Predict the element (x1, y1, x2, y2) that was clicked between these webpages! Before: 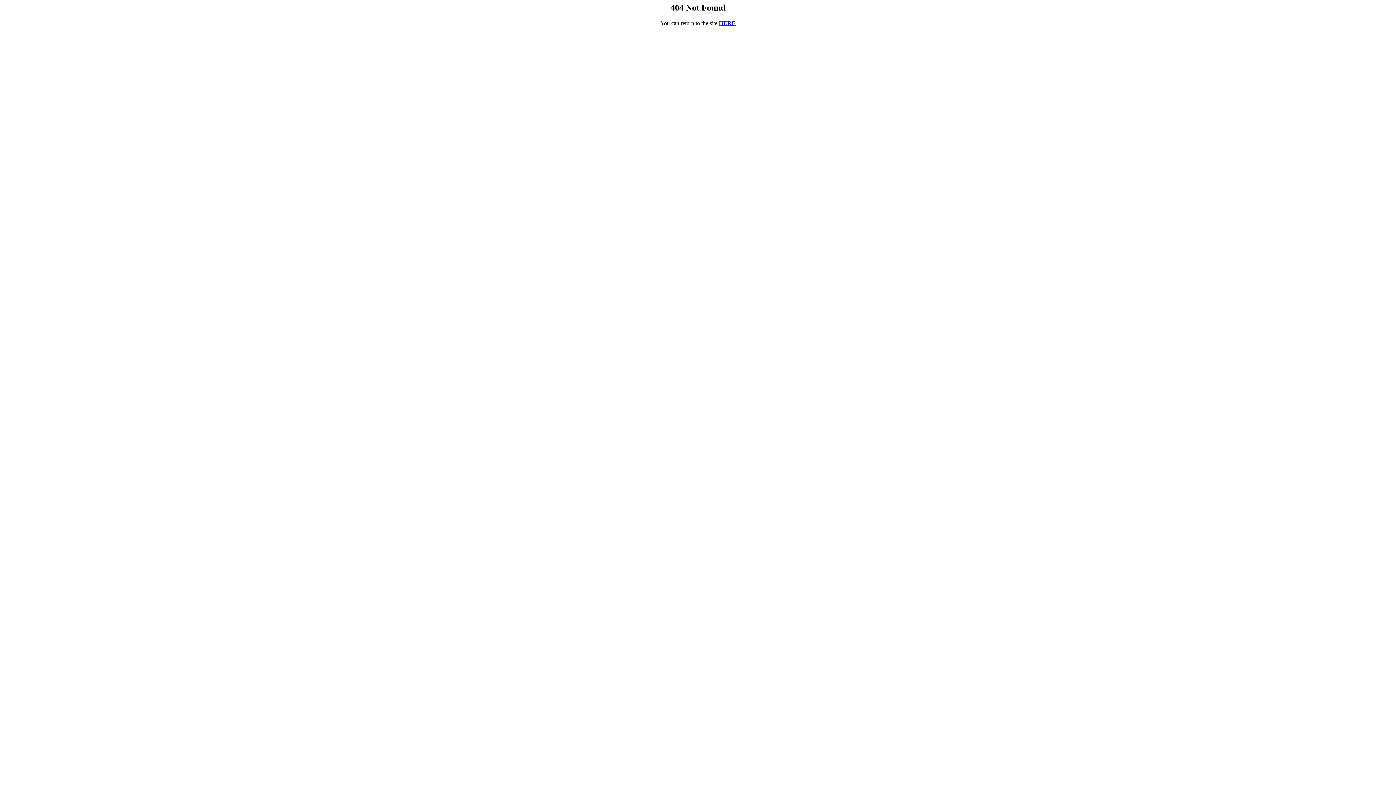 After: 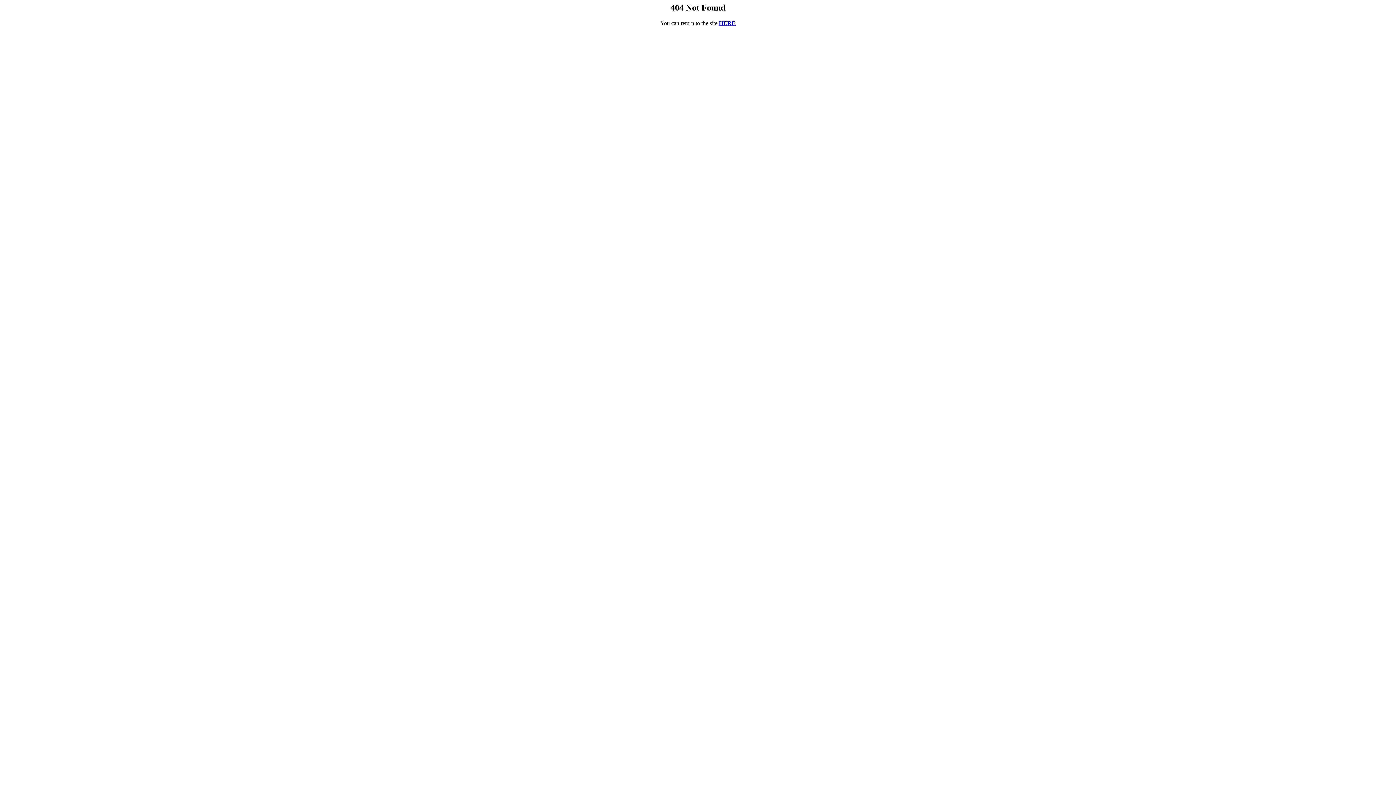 Action: bbox: (2, 27, 3, 33)